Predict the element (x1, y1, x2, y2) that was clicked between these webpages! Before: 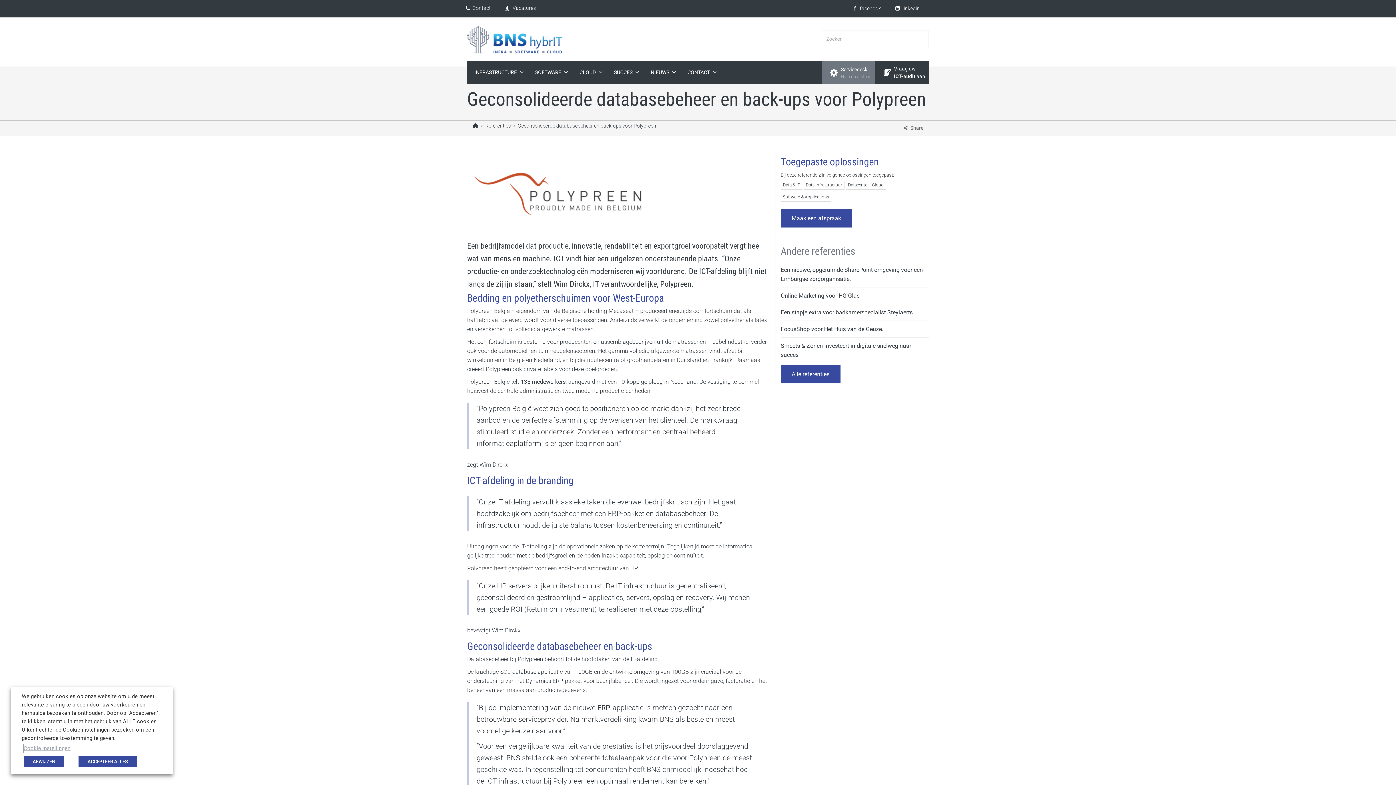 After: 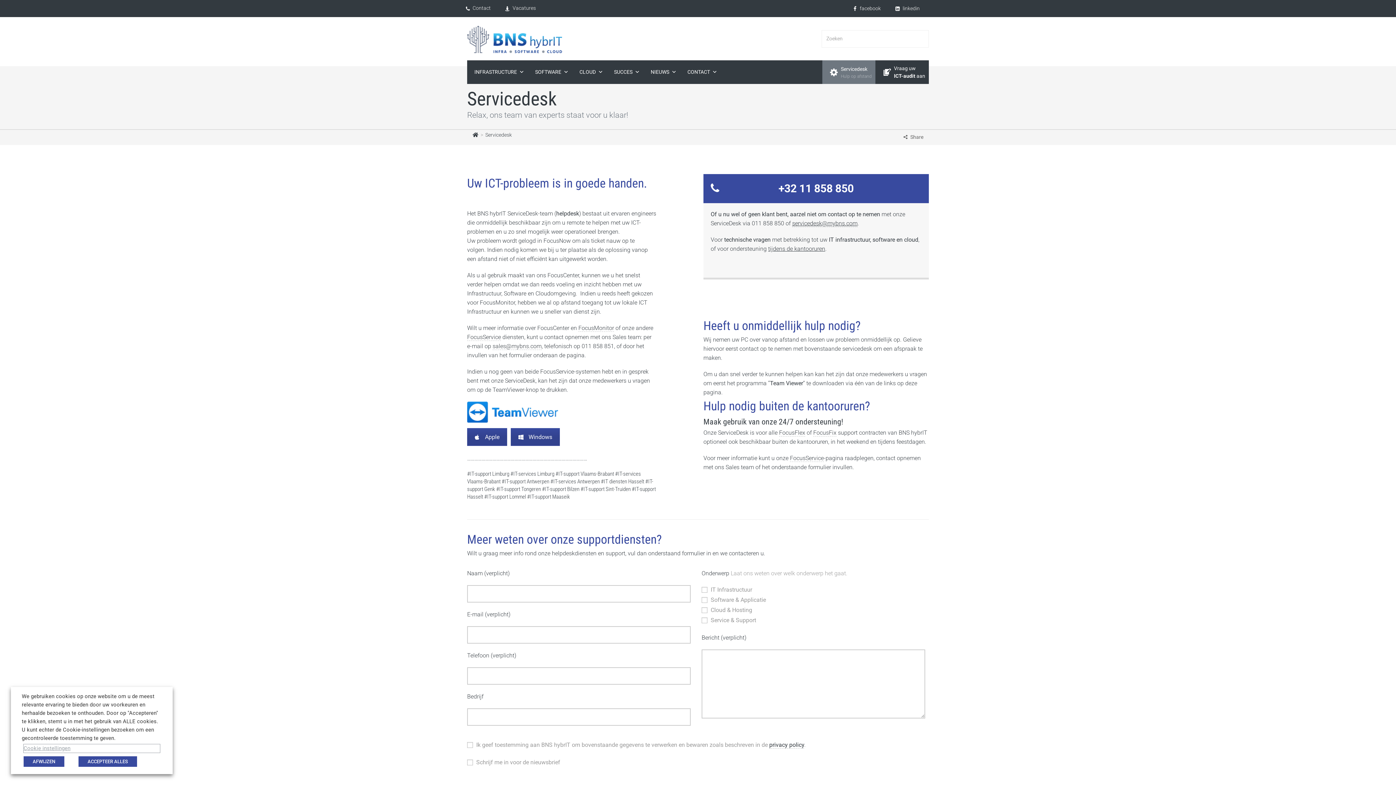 Action: bbox: (822, 60, 875, 84) label: Servicedesk
Hulp op afstand